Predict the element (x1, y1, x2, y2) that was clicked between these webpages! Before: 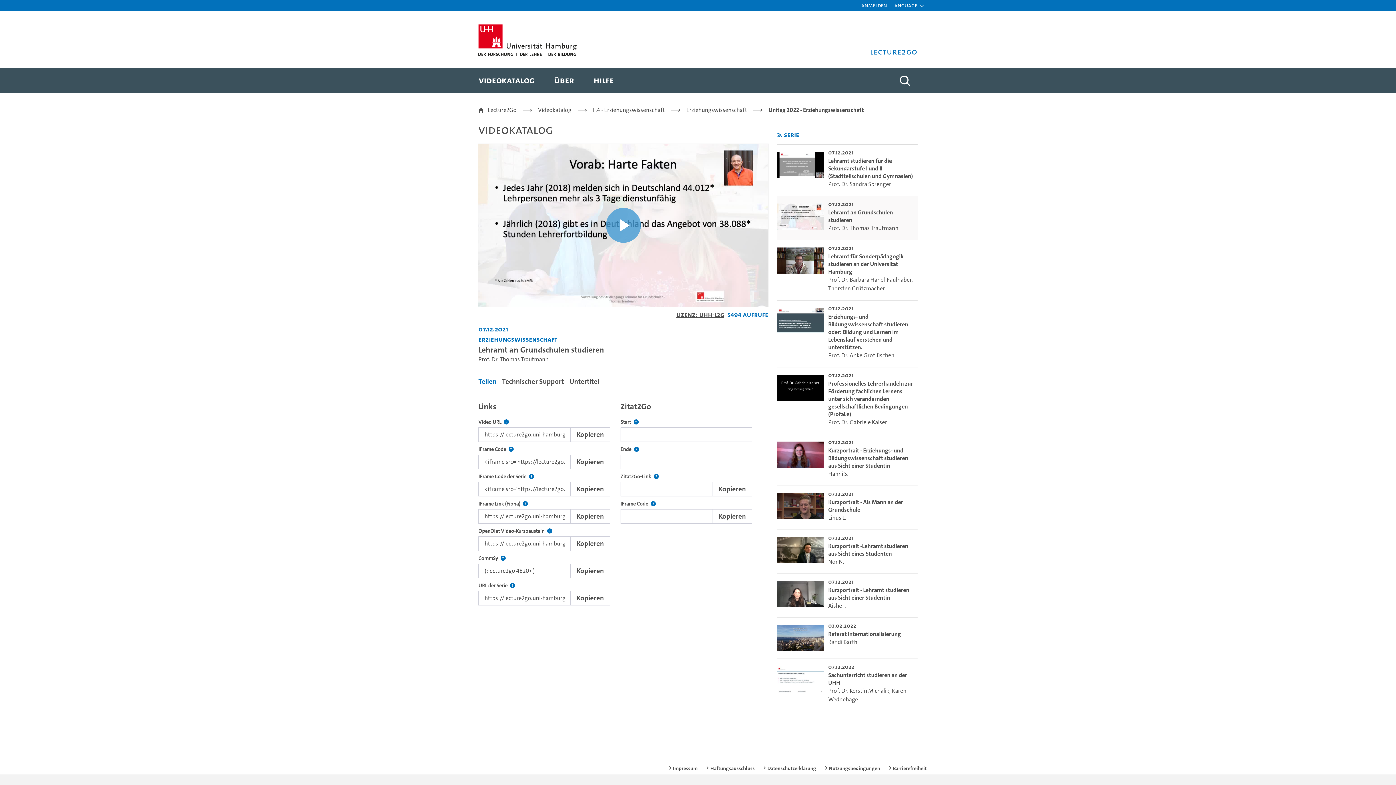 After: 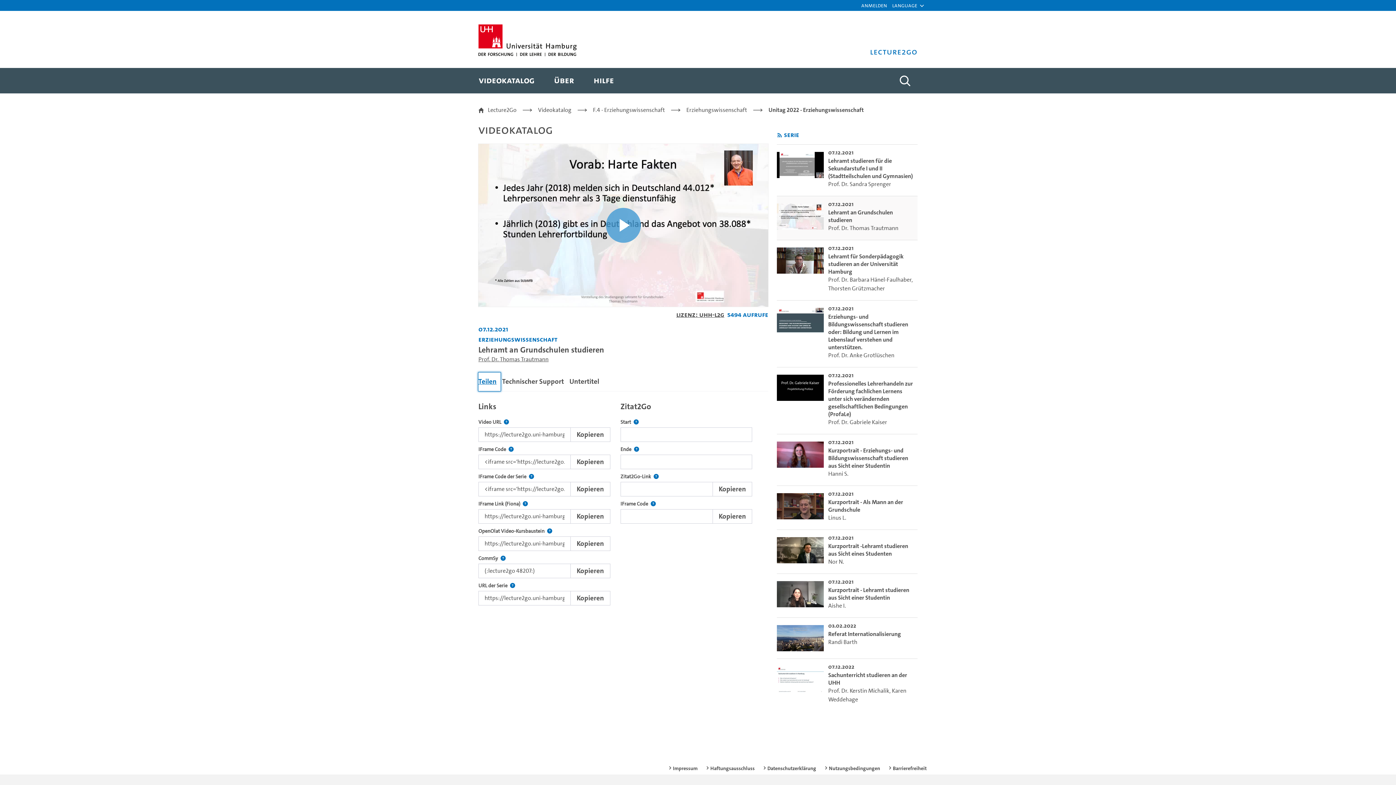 Action: bbox: (478, 372, 500, 391) label: Teilen